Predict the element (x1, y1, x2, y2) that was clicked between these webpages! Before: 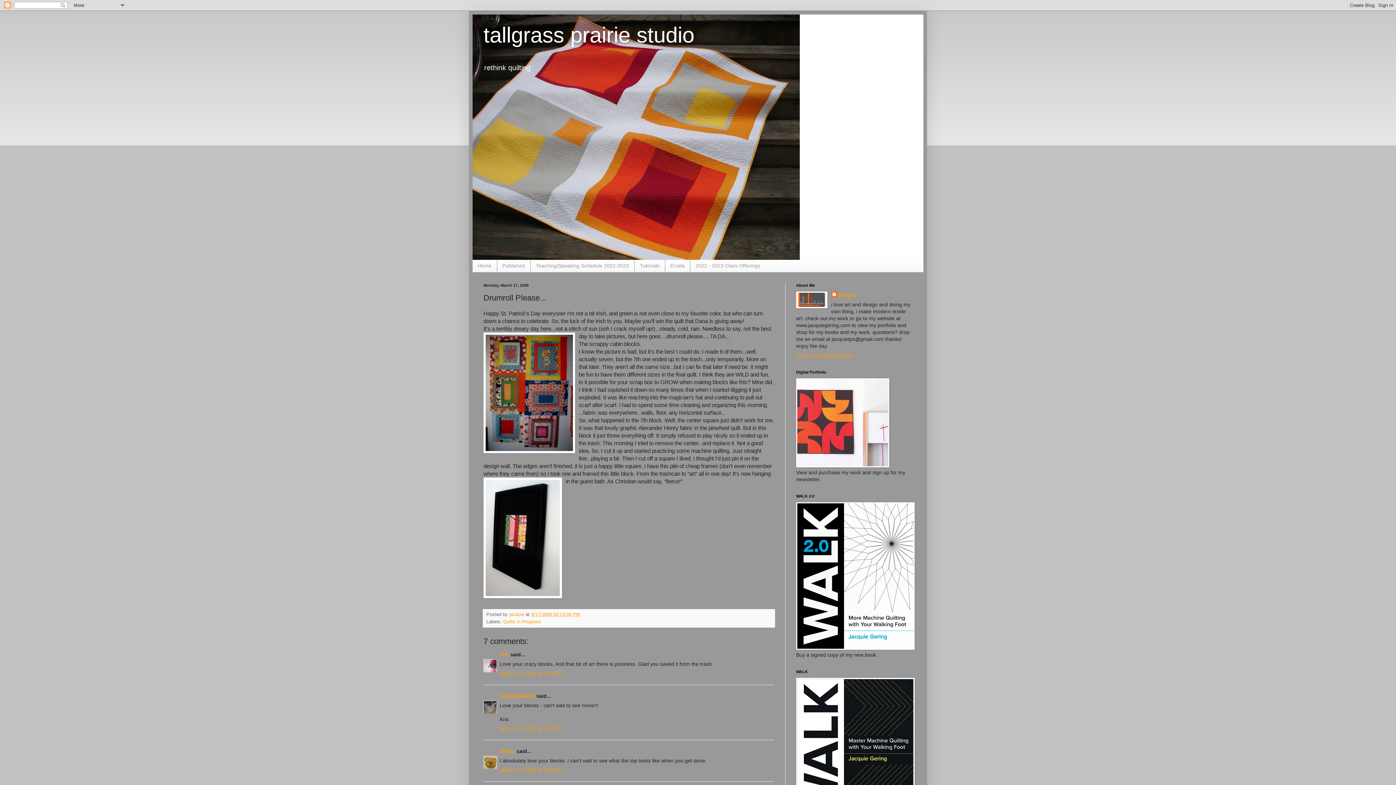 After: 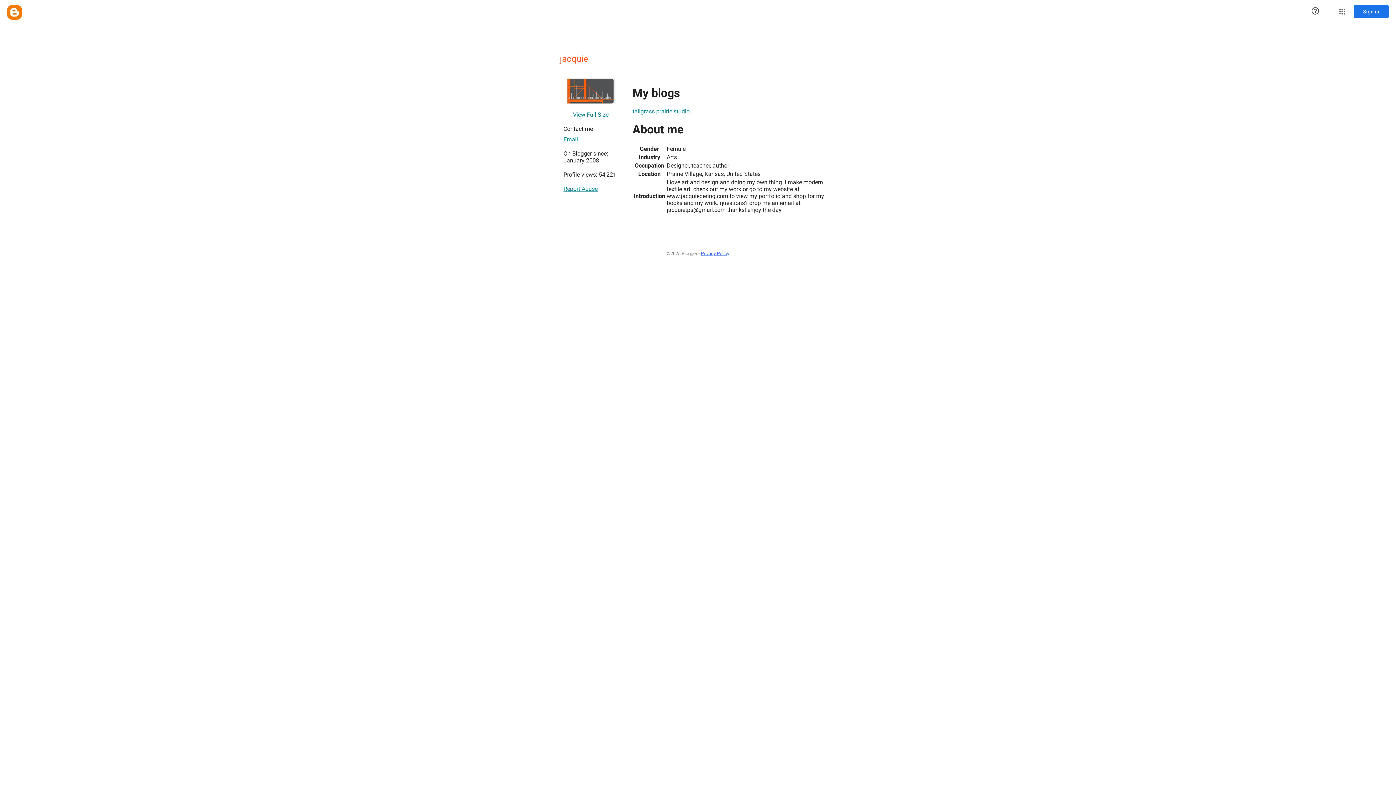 Action: bbox: (796, 352, 853, 358) label: View my complete profile